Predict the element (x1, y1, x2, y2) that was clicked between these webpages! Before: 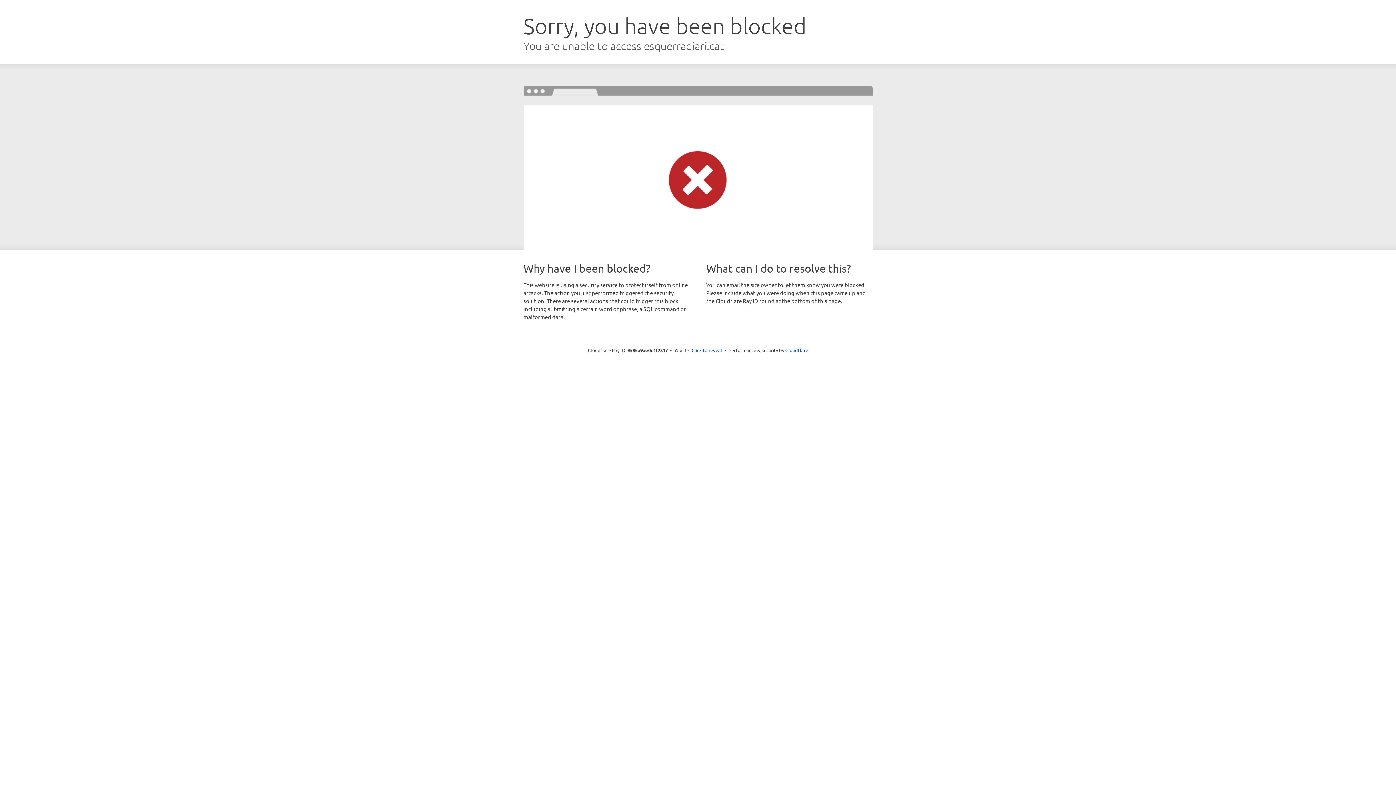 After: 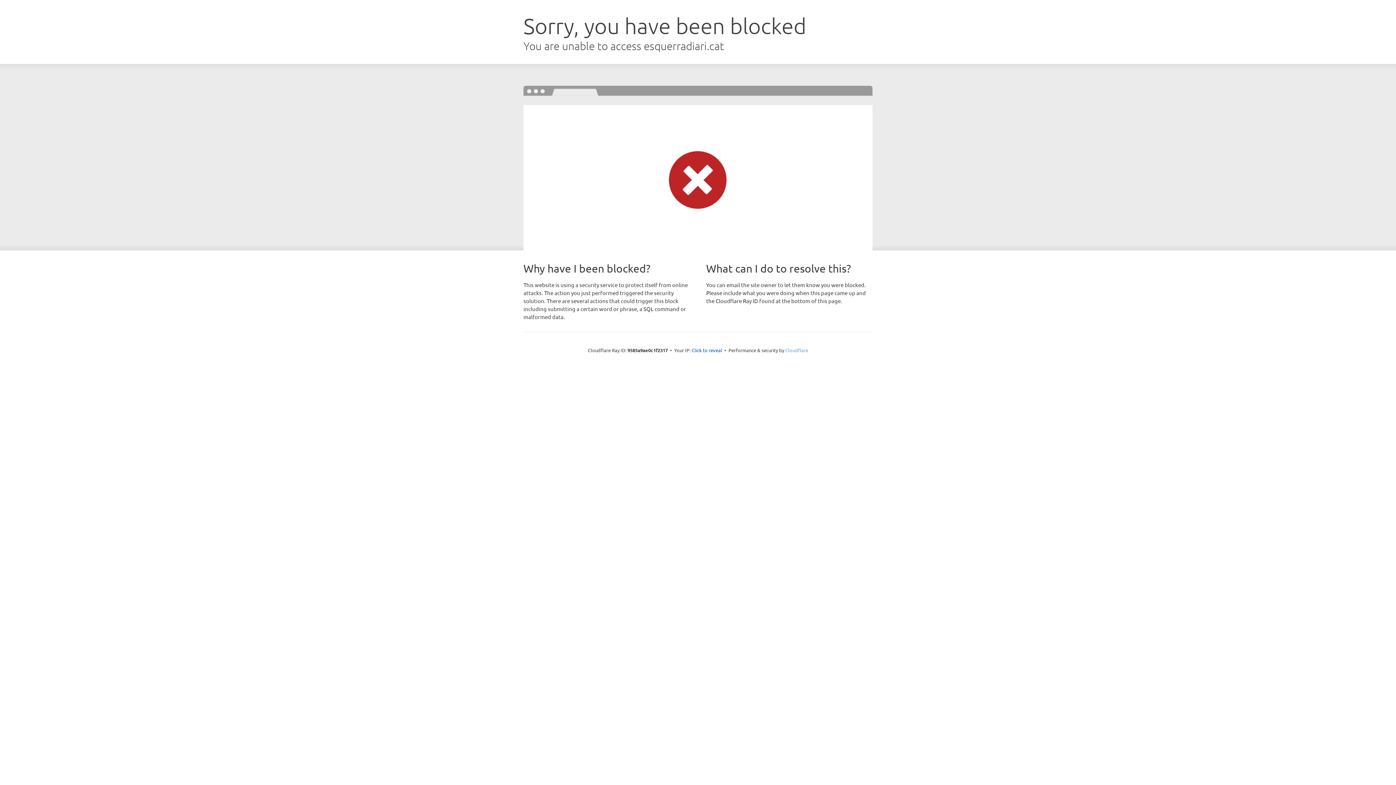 Action: bbox: (785, 347, 808, 353) label: Cloudflare